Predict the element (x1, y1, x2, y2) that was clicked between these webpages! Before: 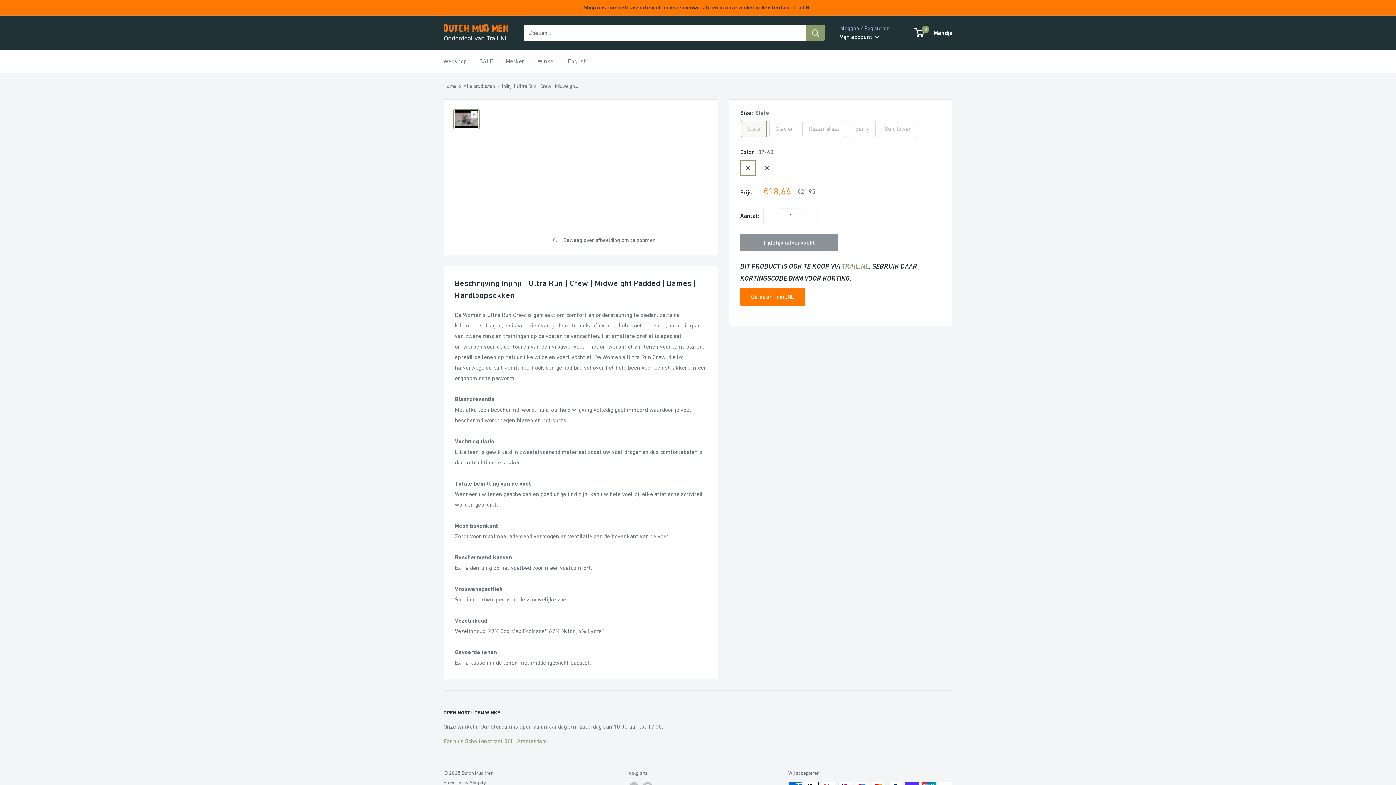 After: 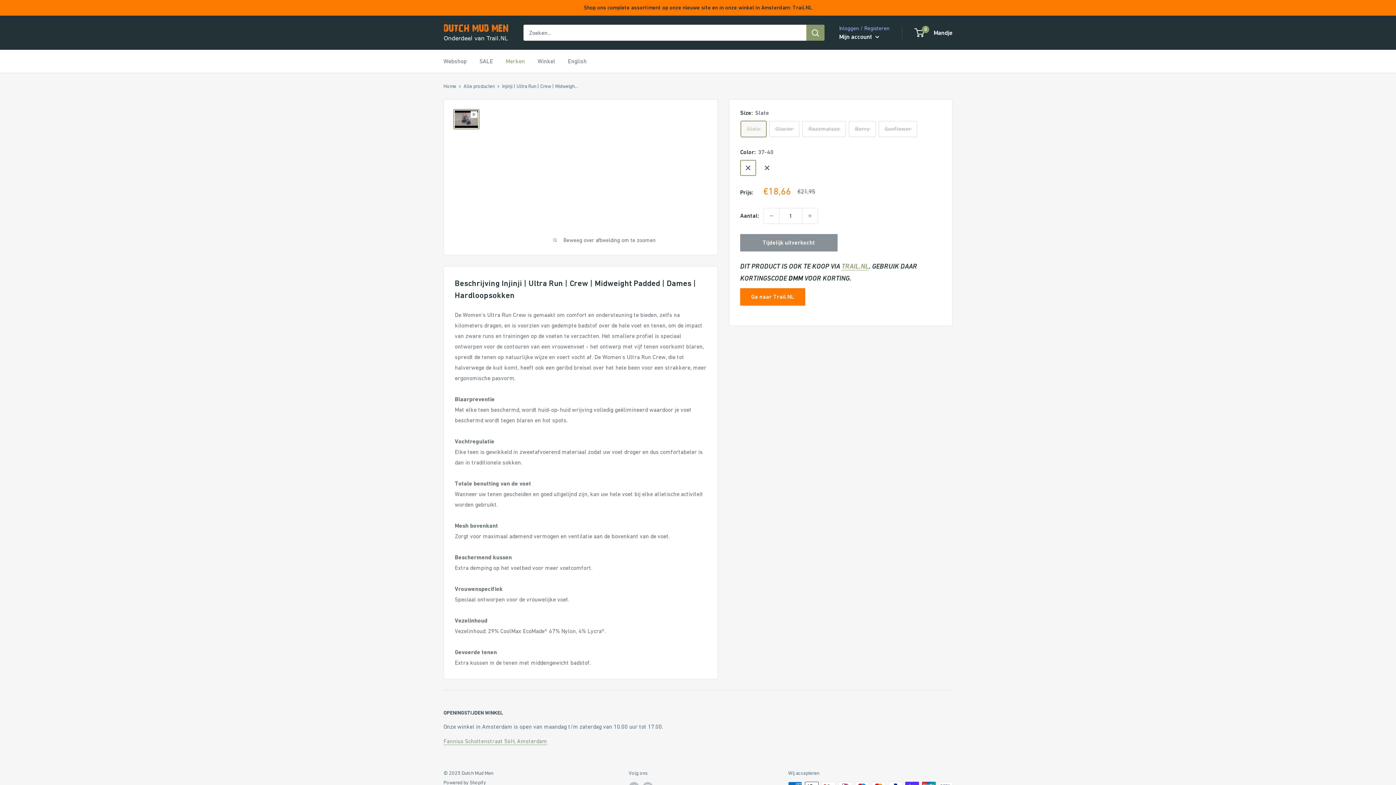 Action: label: Merken bbox: (505, 56, 525, 66)